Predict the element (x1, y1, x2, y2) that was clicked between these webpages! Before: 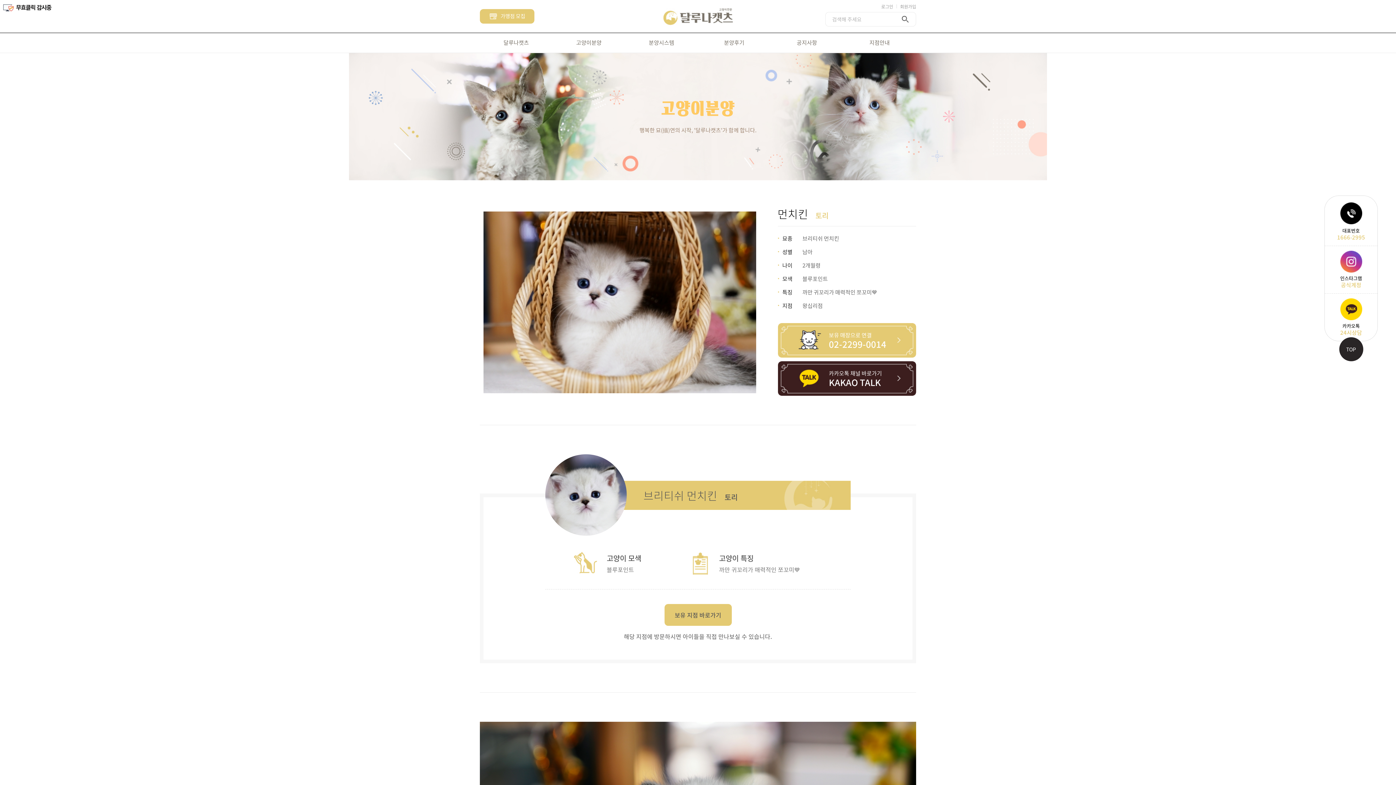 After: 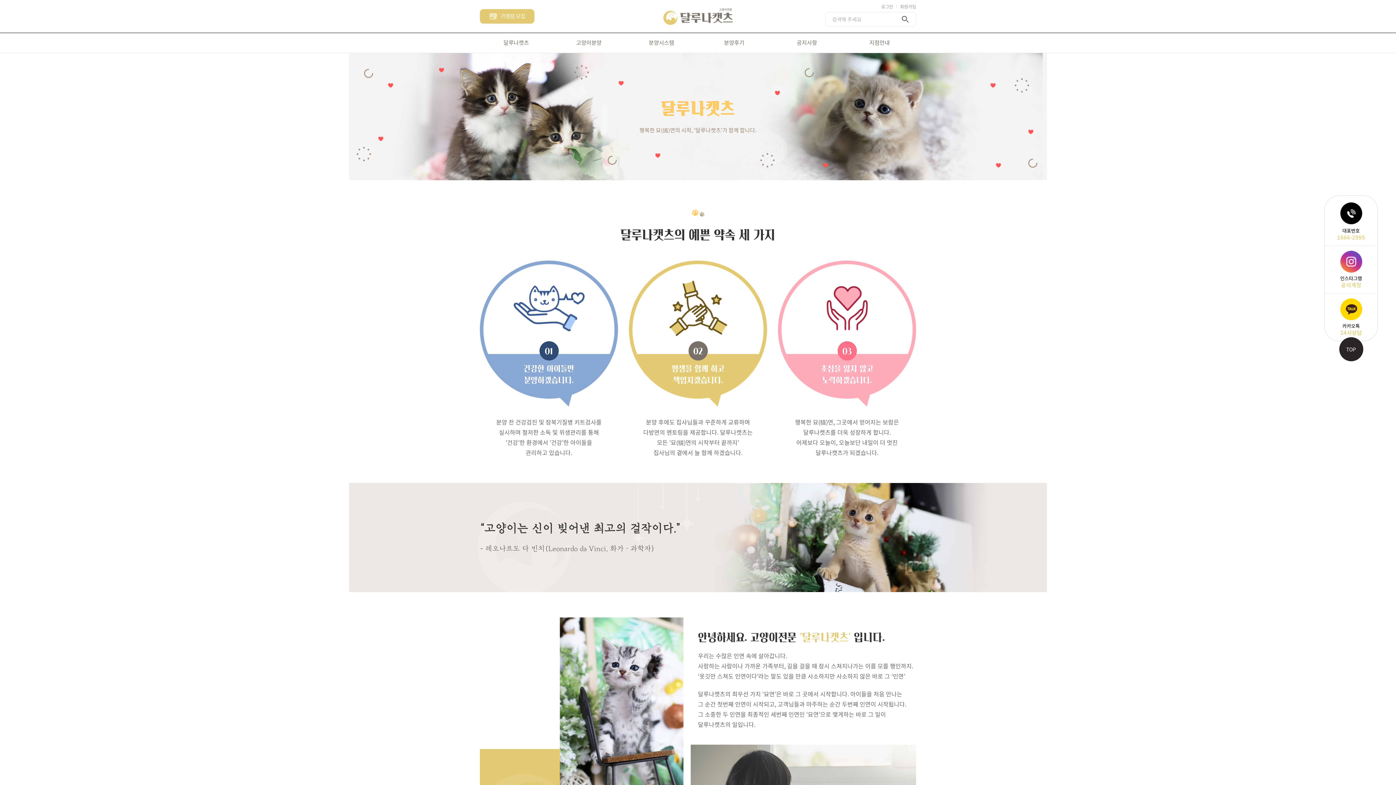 Action: bbox: (480, 33, 552, 52) label: 달루나캣츠